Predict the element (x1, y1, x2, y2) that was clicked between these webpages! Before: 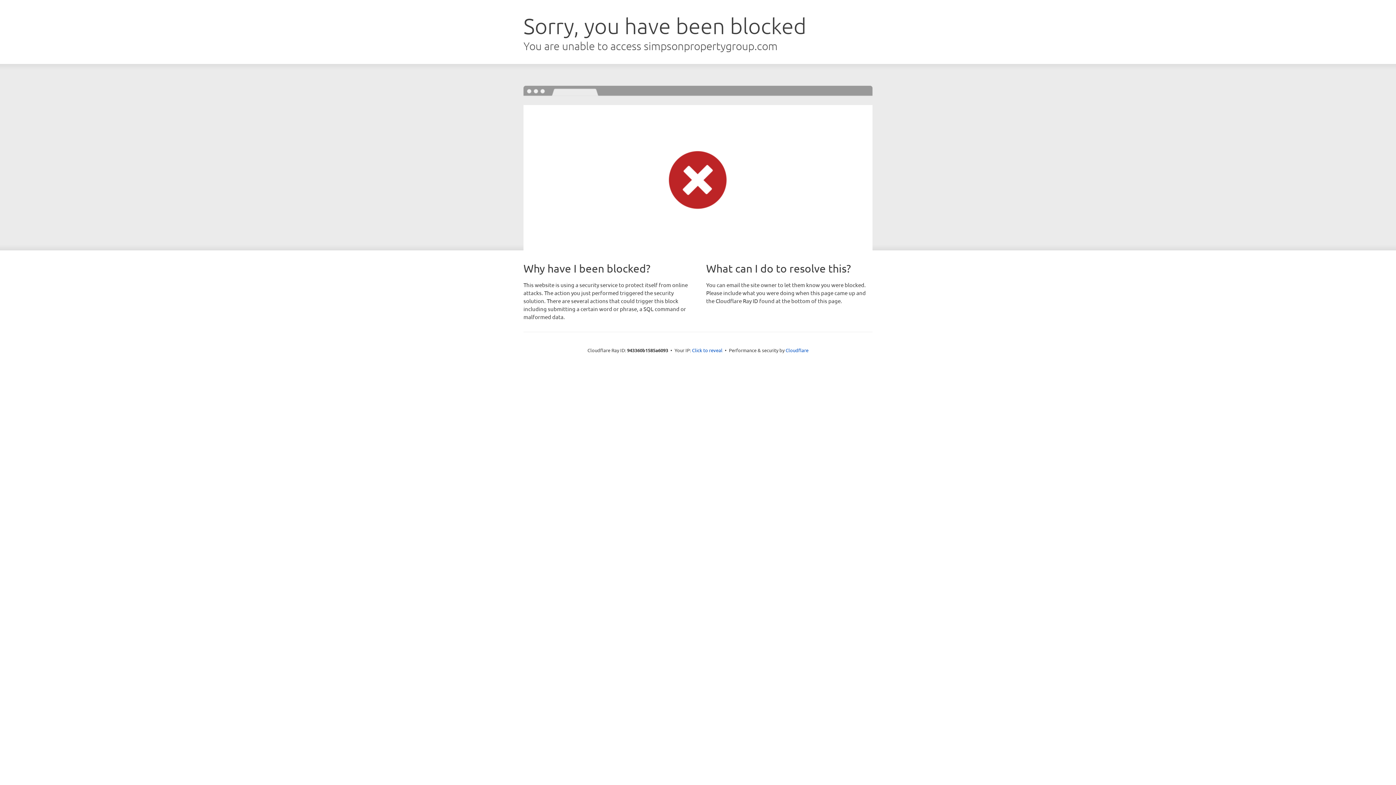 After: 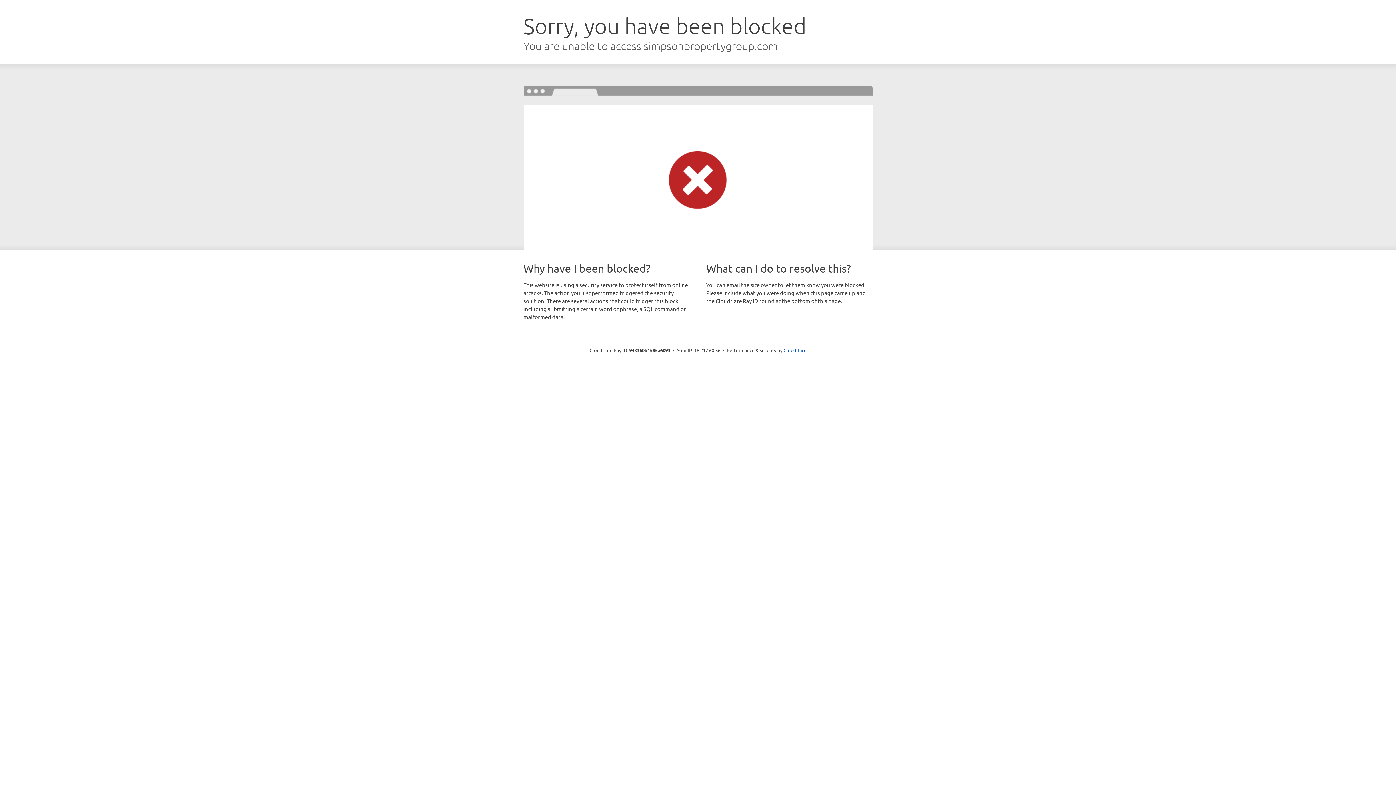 Action: label: Click to reveal bbox: (692, 346, 722, 353)